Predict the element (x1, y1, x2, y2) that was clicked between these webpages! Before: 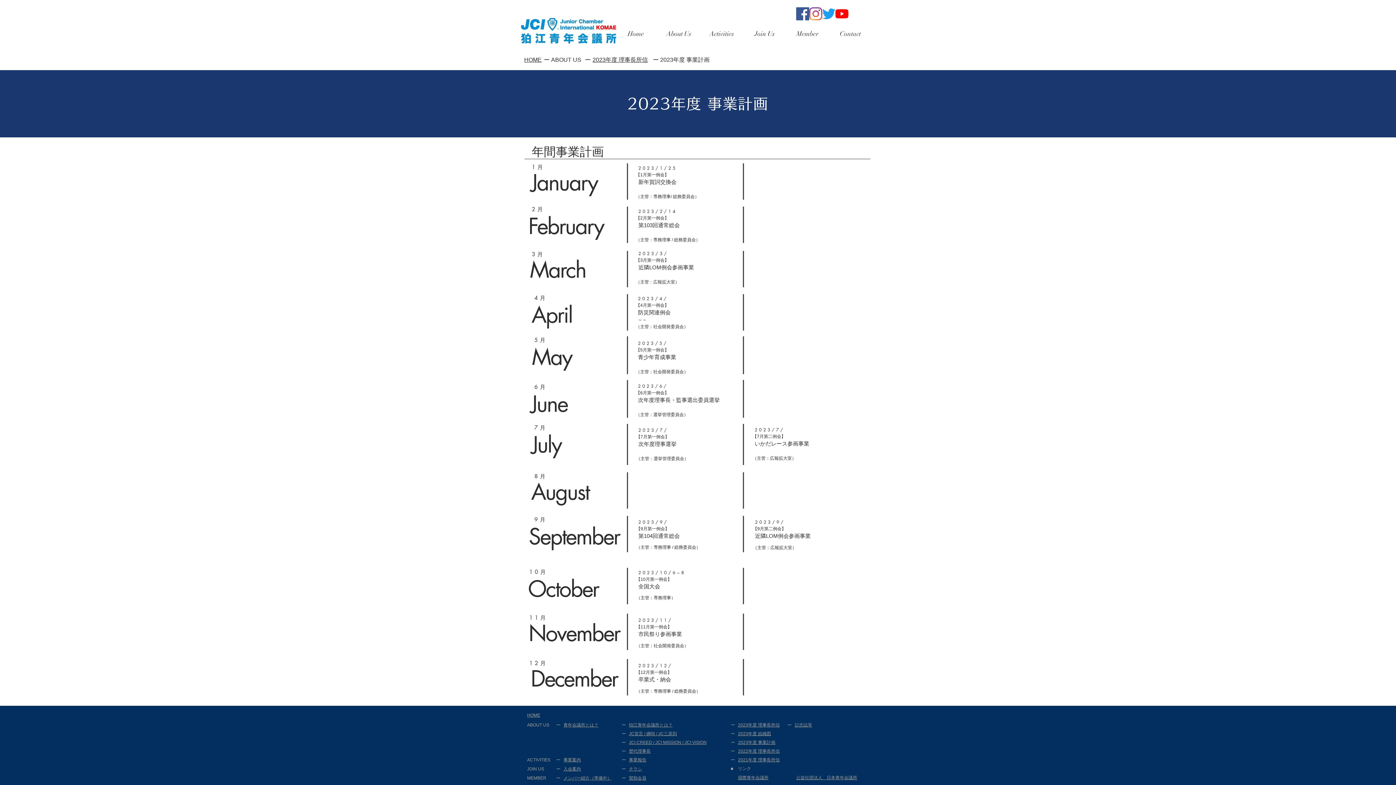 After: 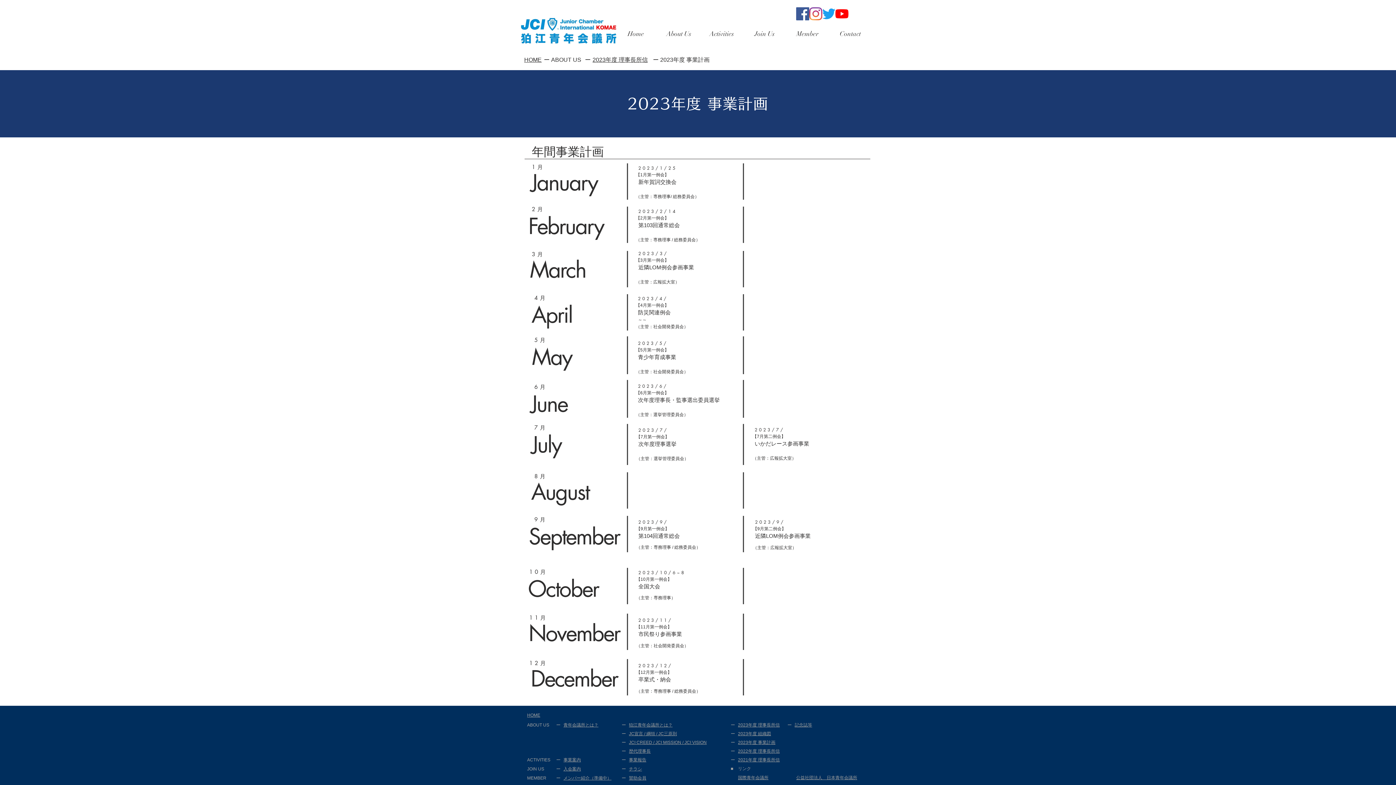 Action: bbox: (835, 7, 848, 20) label: YouTubeの